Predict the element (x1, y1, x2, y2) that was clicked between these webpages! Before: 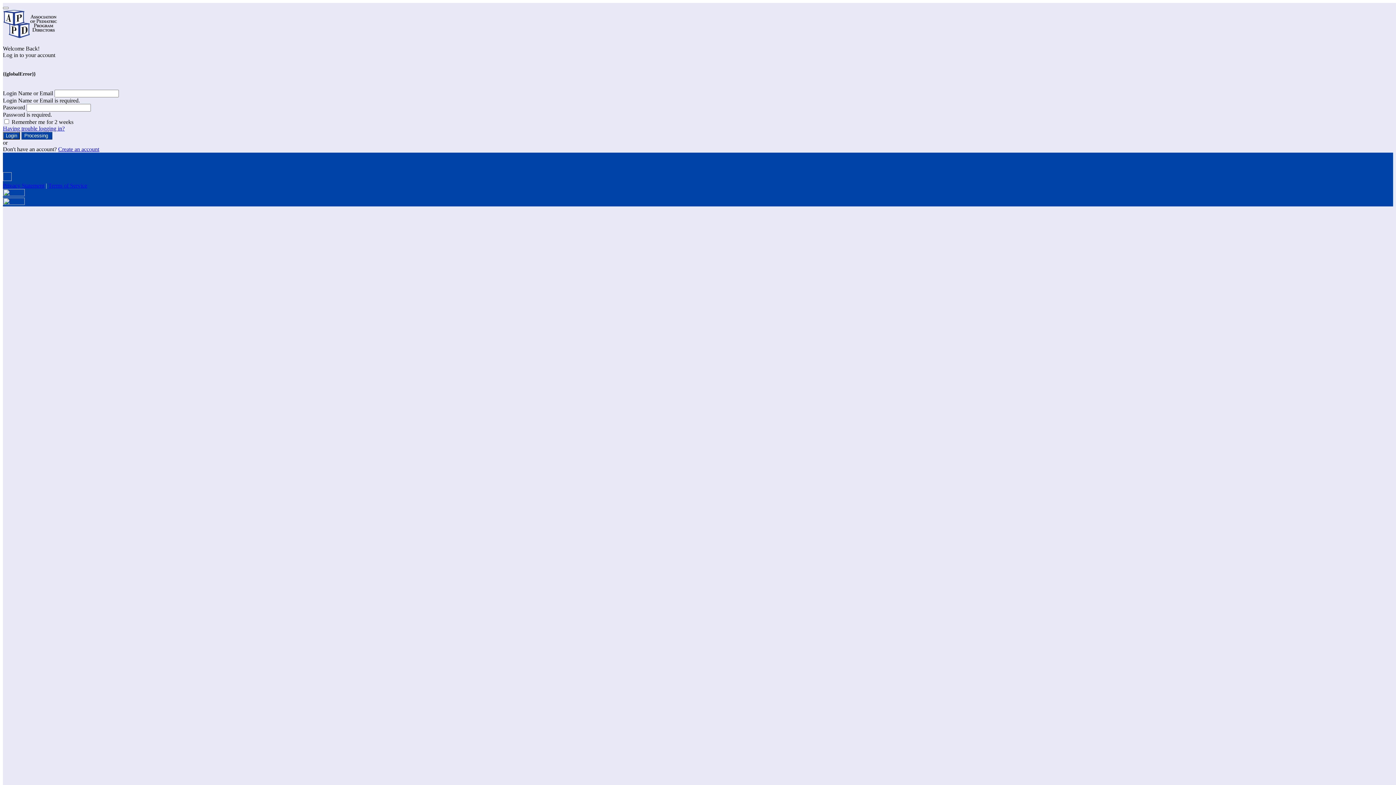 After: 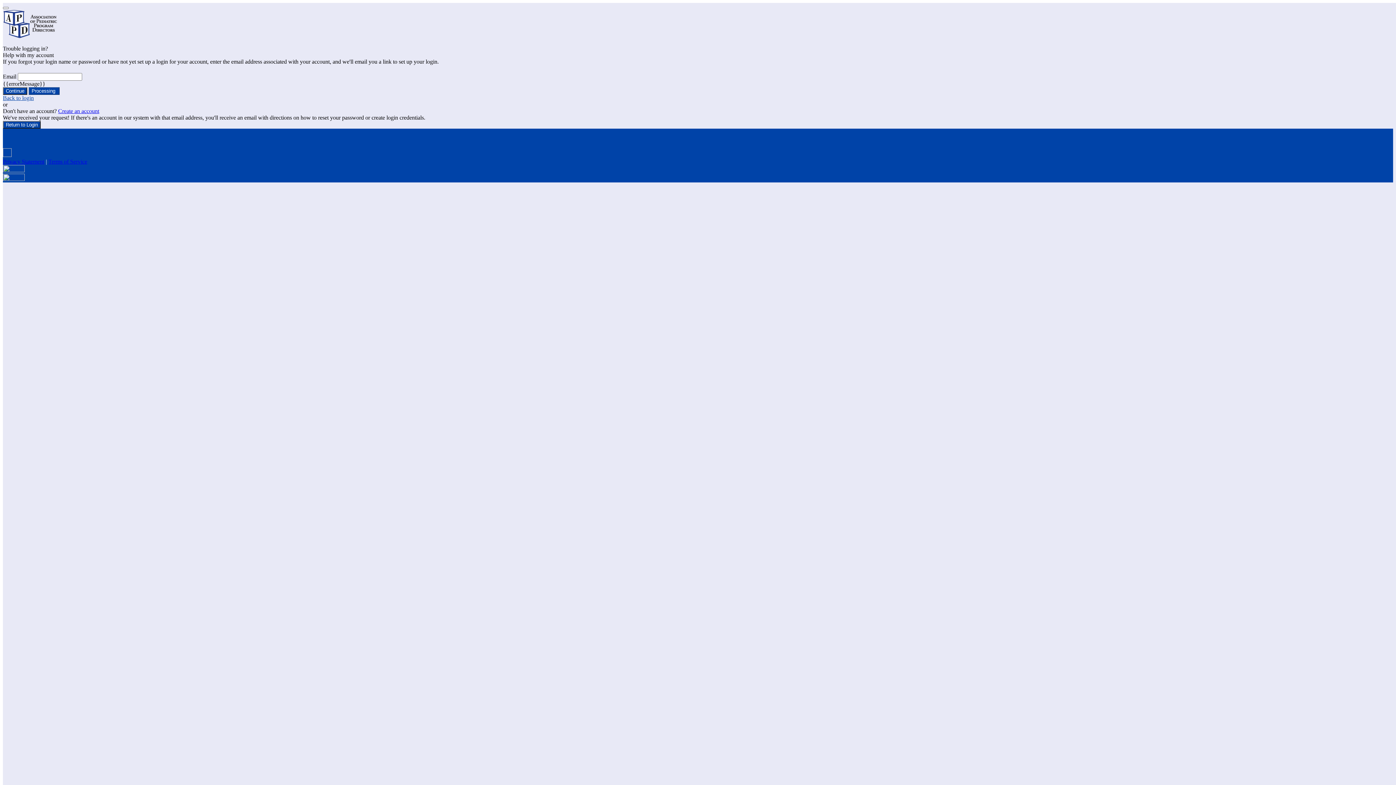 Action: bbox: (2, 125, 64, 131) label: Having trouble logging in?